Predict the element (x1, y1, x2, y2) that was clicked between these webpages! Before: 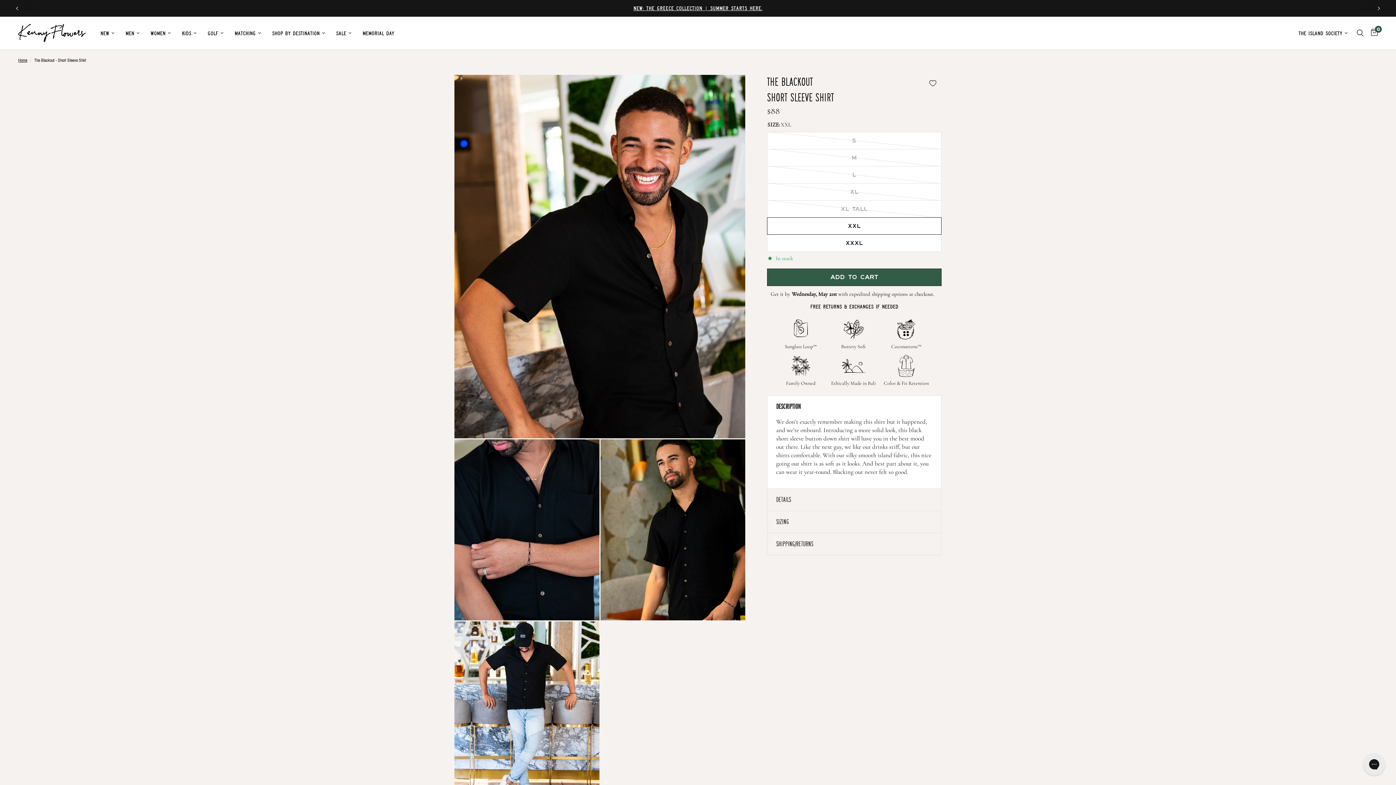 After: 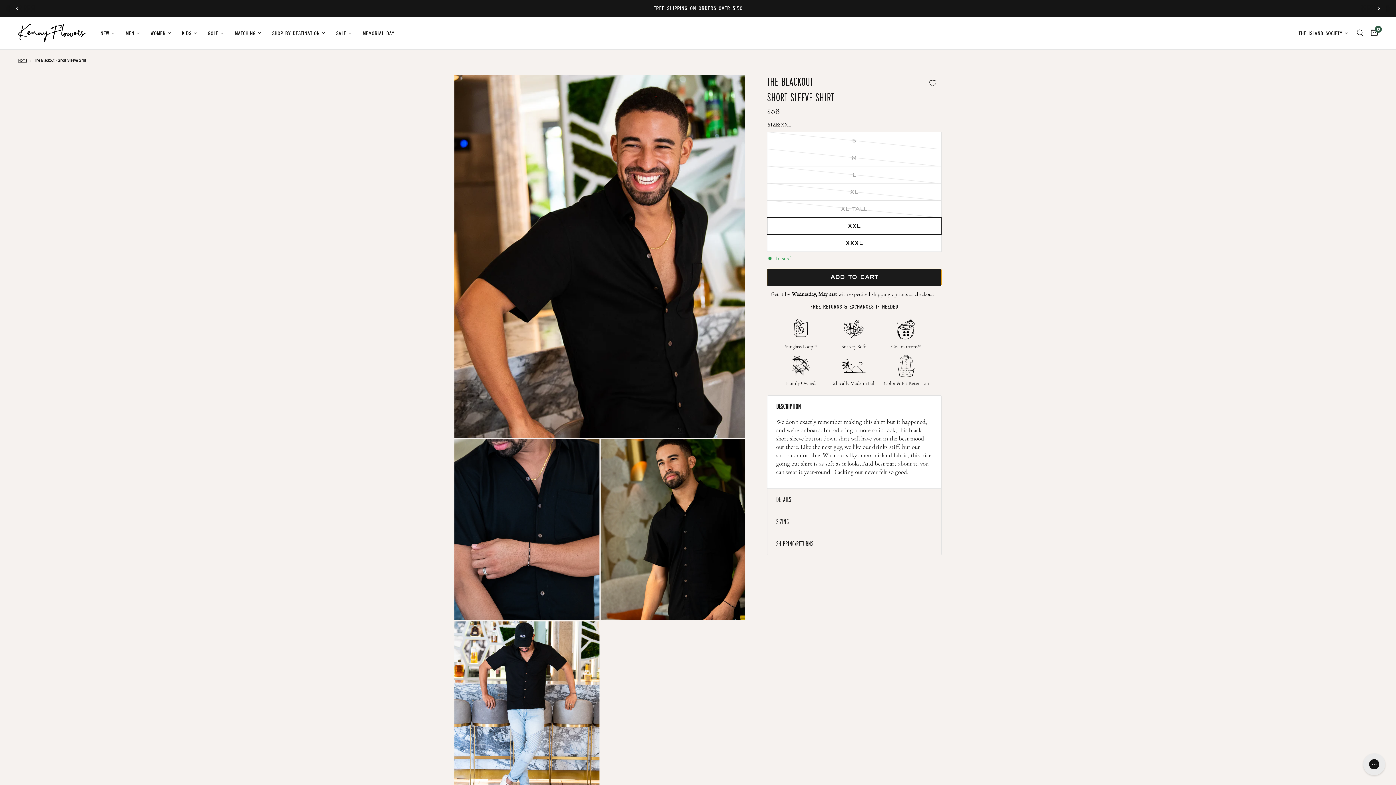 Action: label: ADD TO CART bbox: (767, 268, 941, 286)